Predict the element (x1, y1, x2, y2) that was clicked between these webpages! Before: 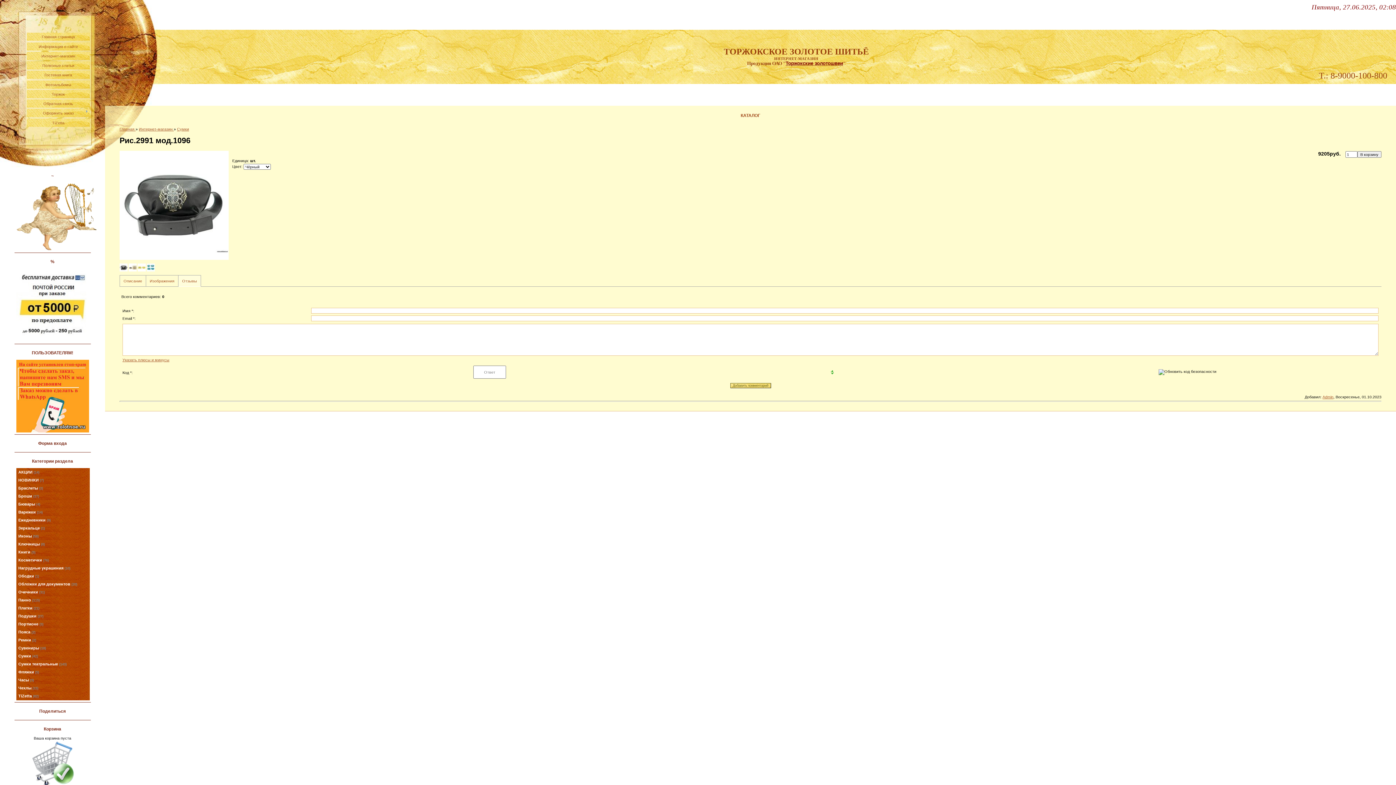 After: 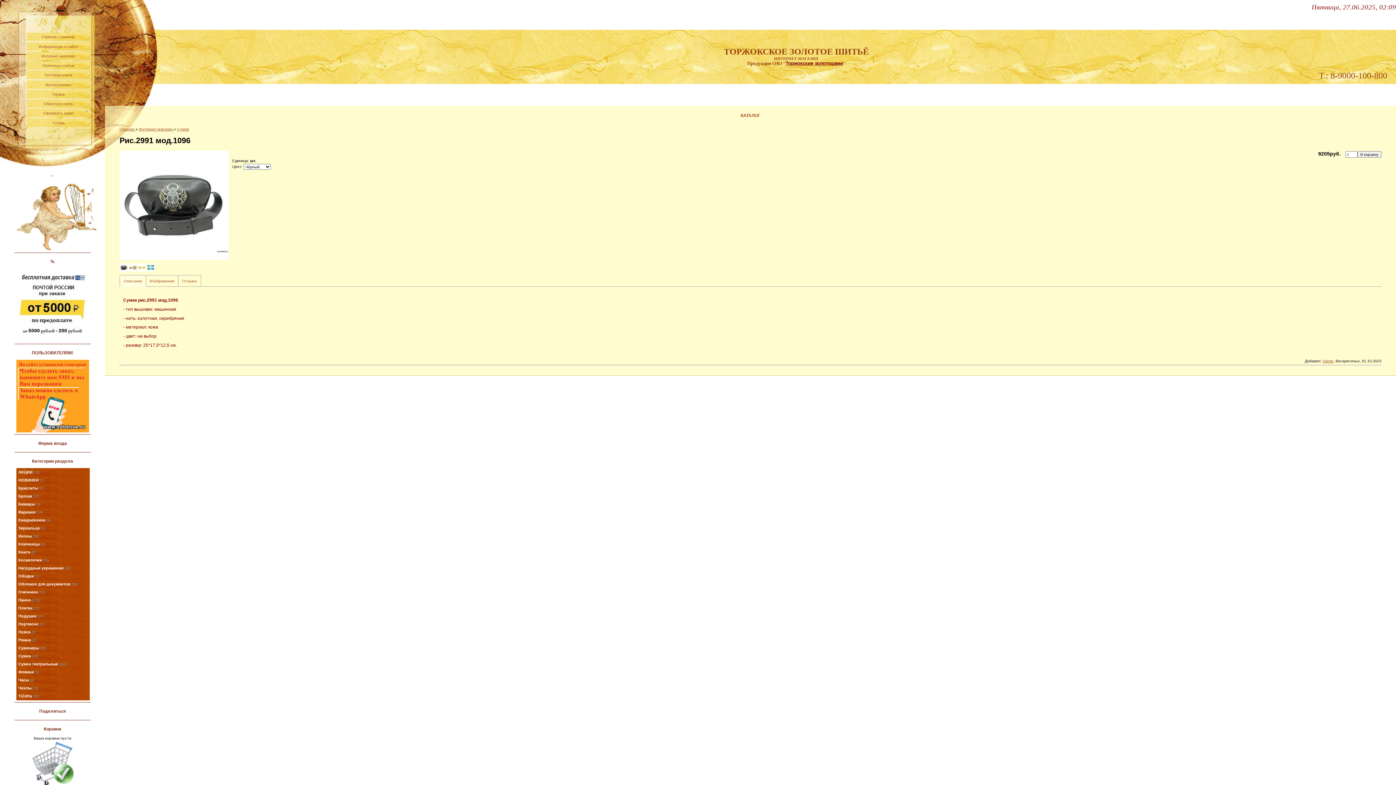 Action: label: Описание bbox: (123, 278, 142, 283)